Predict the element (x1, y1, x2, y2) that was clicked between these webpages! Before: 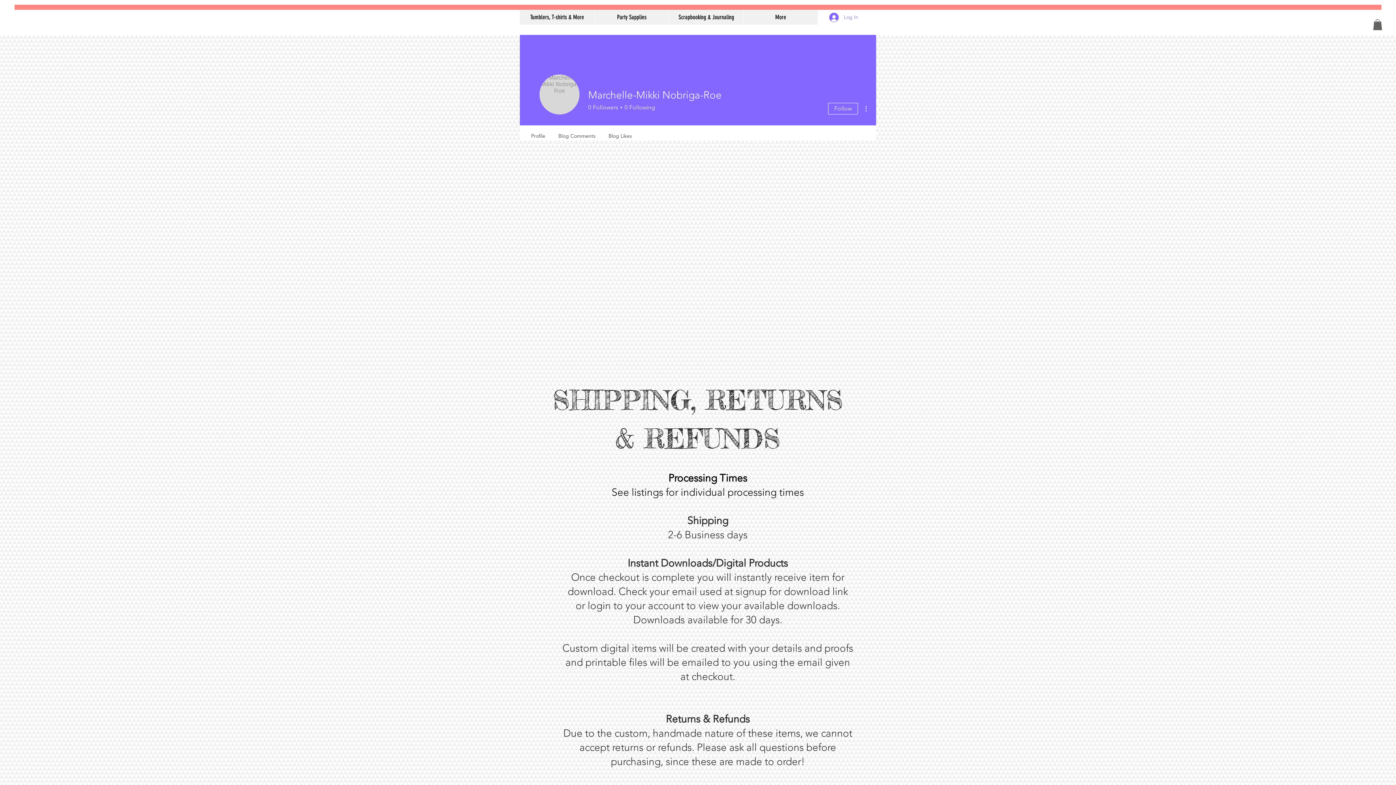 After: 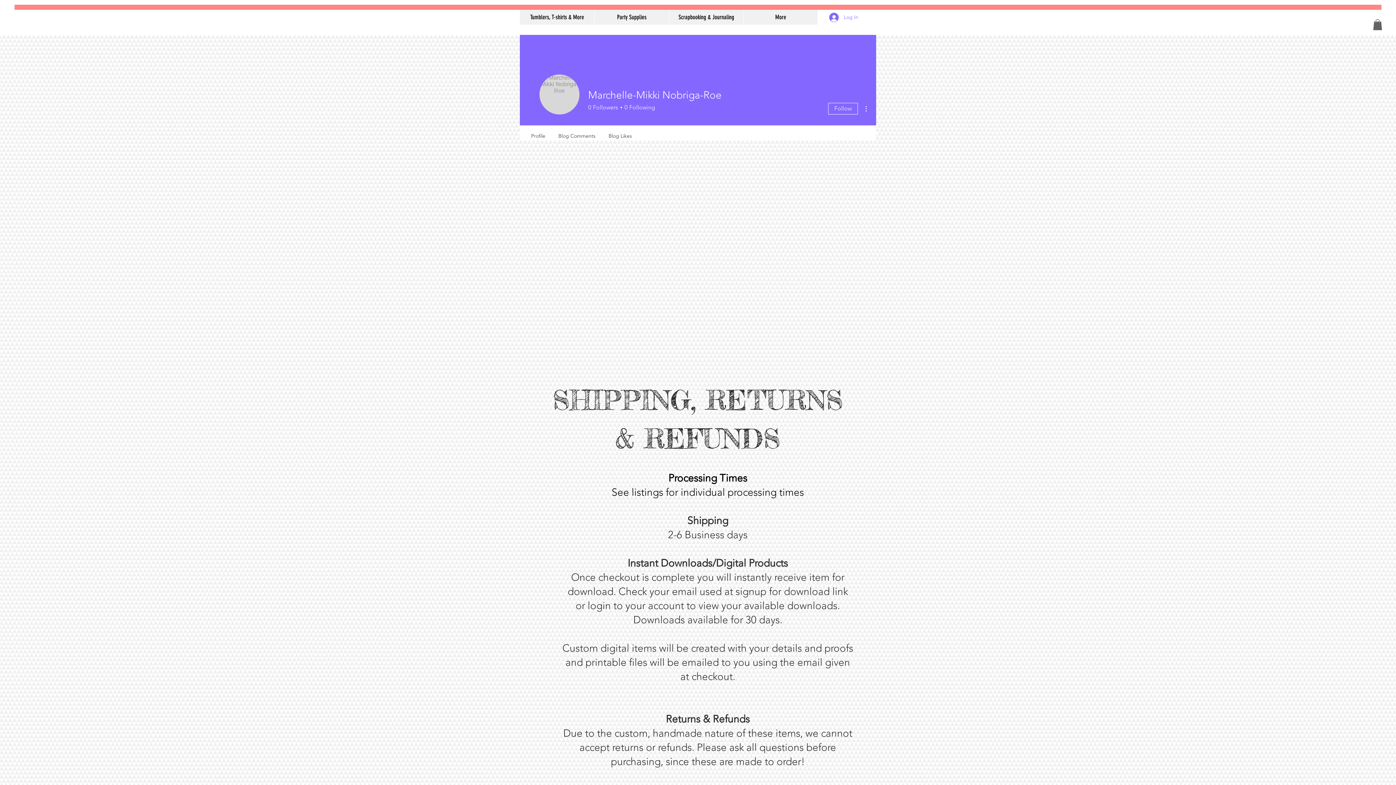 Action: label: Party Supplies bbox: (594, 9, 669, 24)